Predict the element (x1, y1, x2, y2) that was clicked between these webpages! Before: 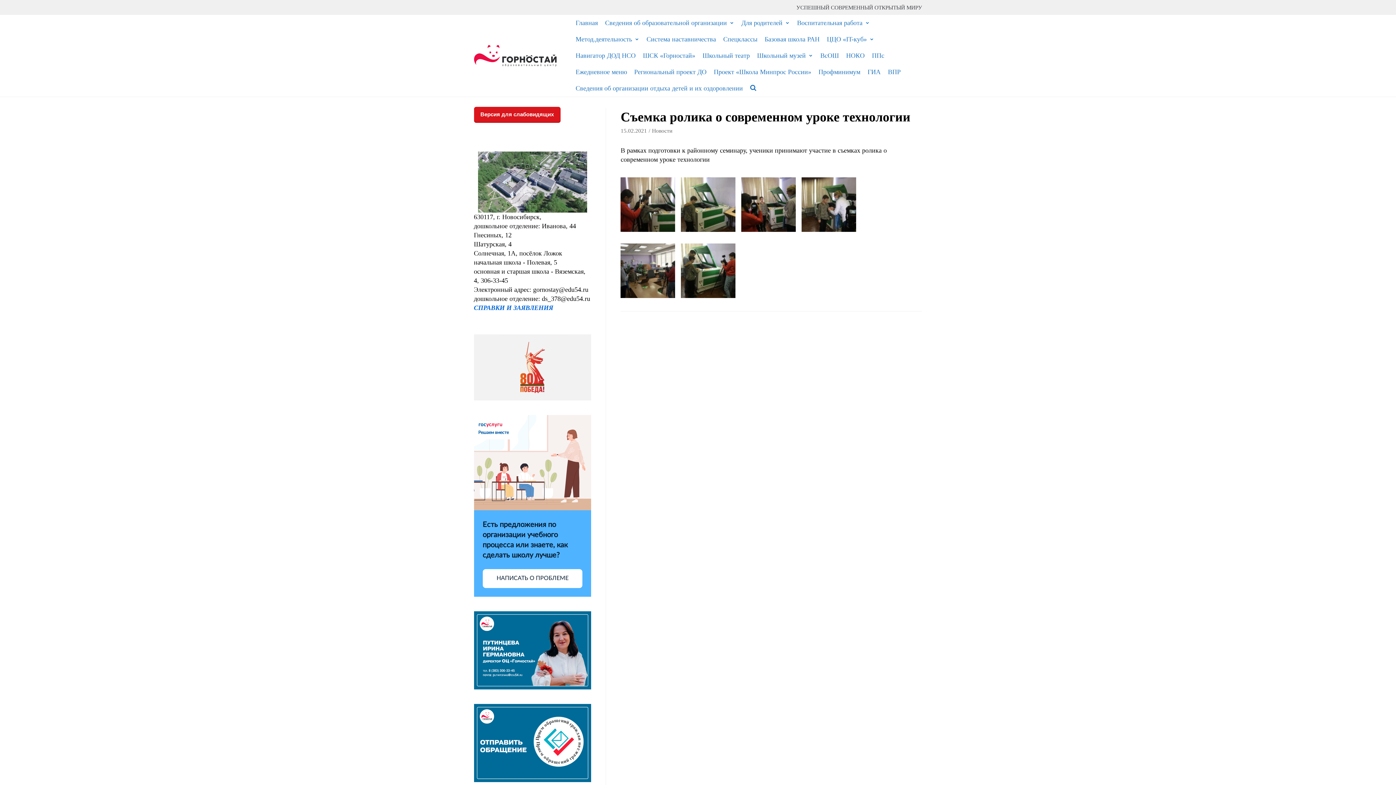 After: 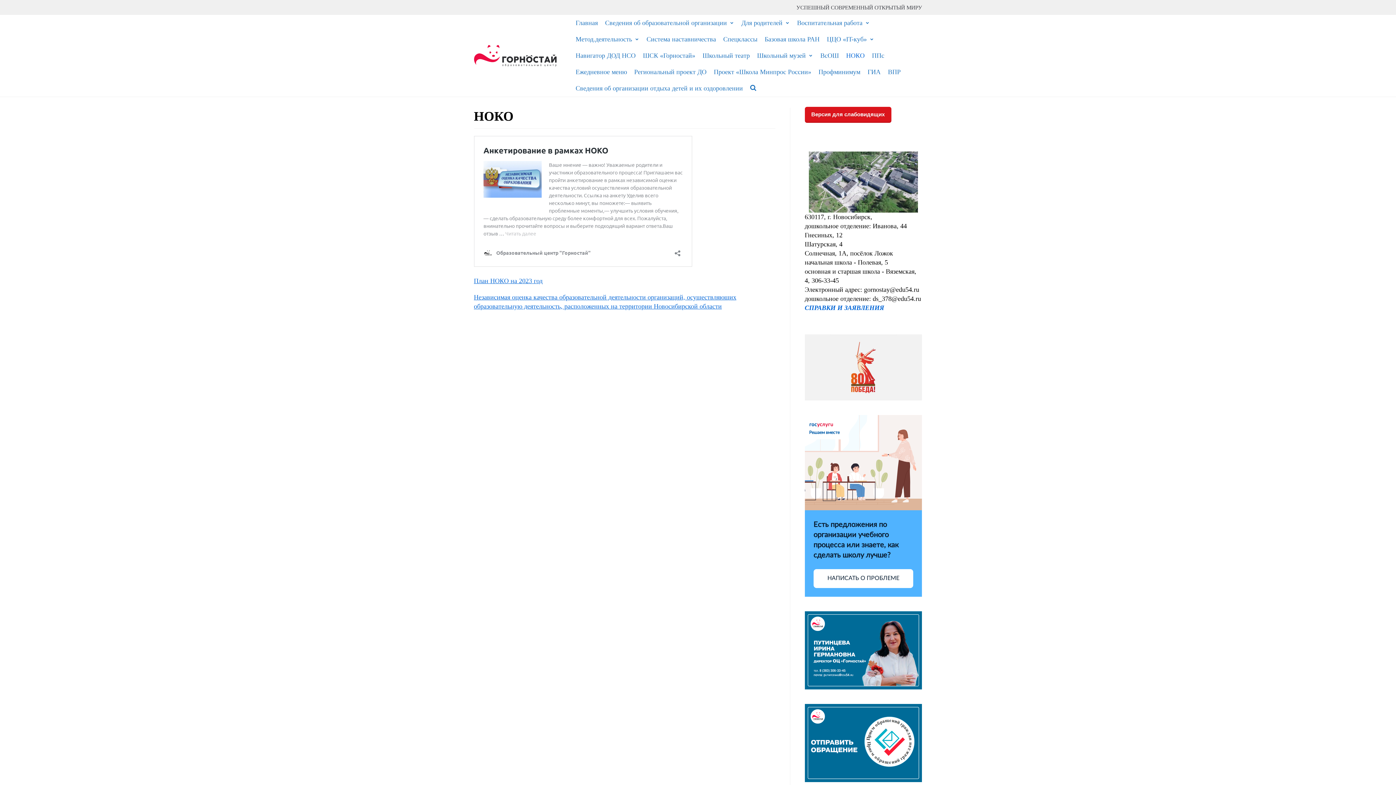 Action: bbox: (846, 47, 864, 64) label: НОКО